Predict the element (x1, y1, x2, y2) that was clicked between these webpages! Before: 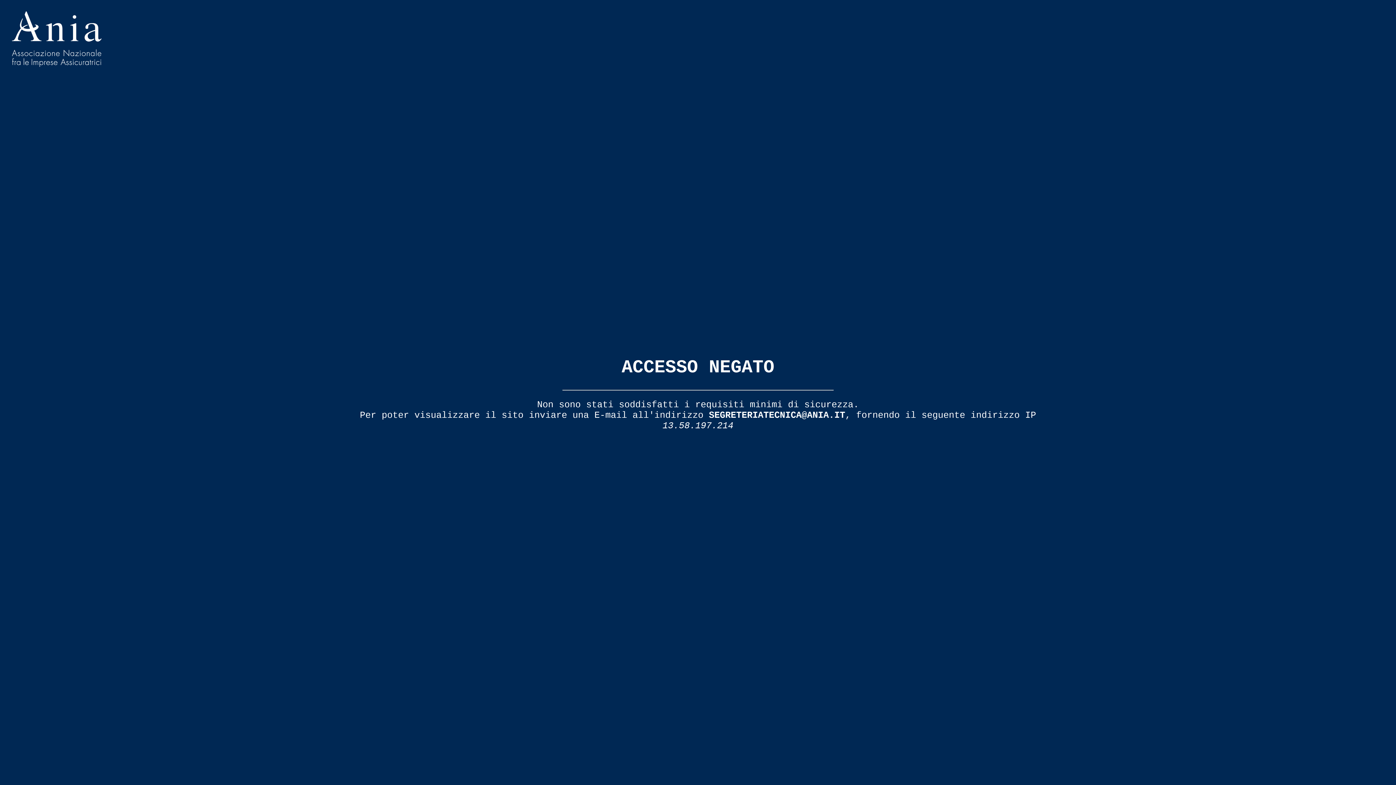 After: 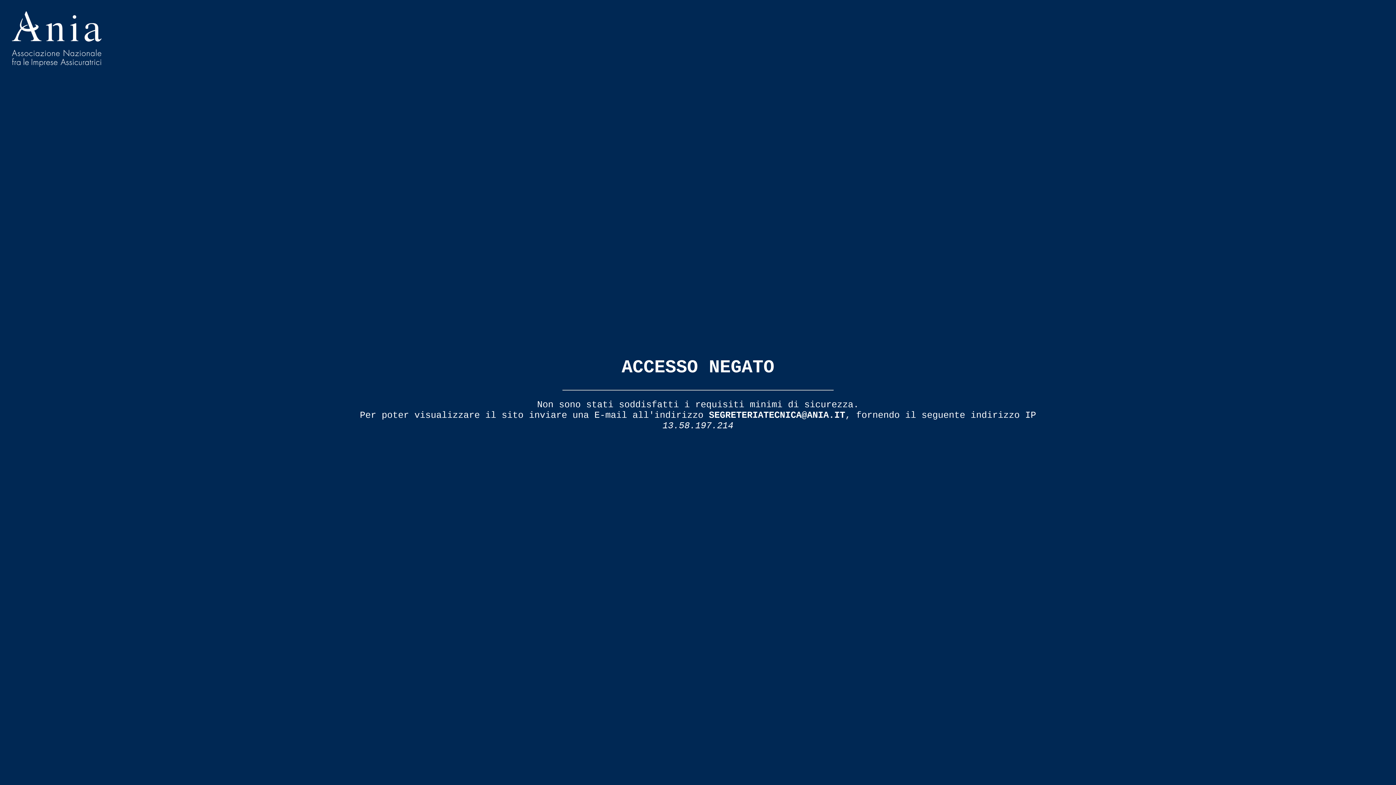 Action: bbox: (709, 410, 845, 420) label: SEGRETERIATECNICA@ANIA.IT